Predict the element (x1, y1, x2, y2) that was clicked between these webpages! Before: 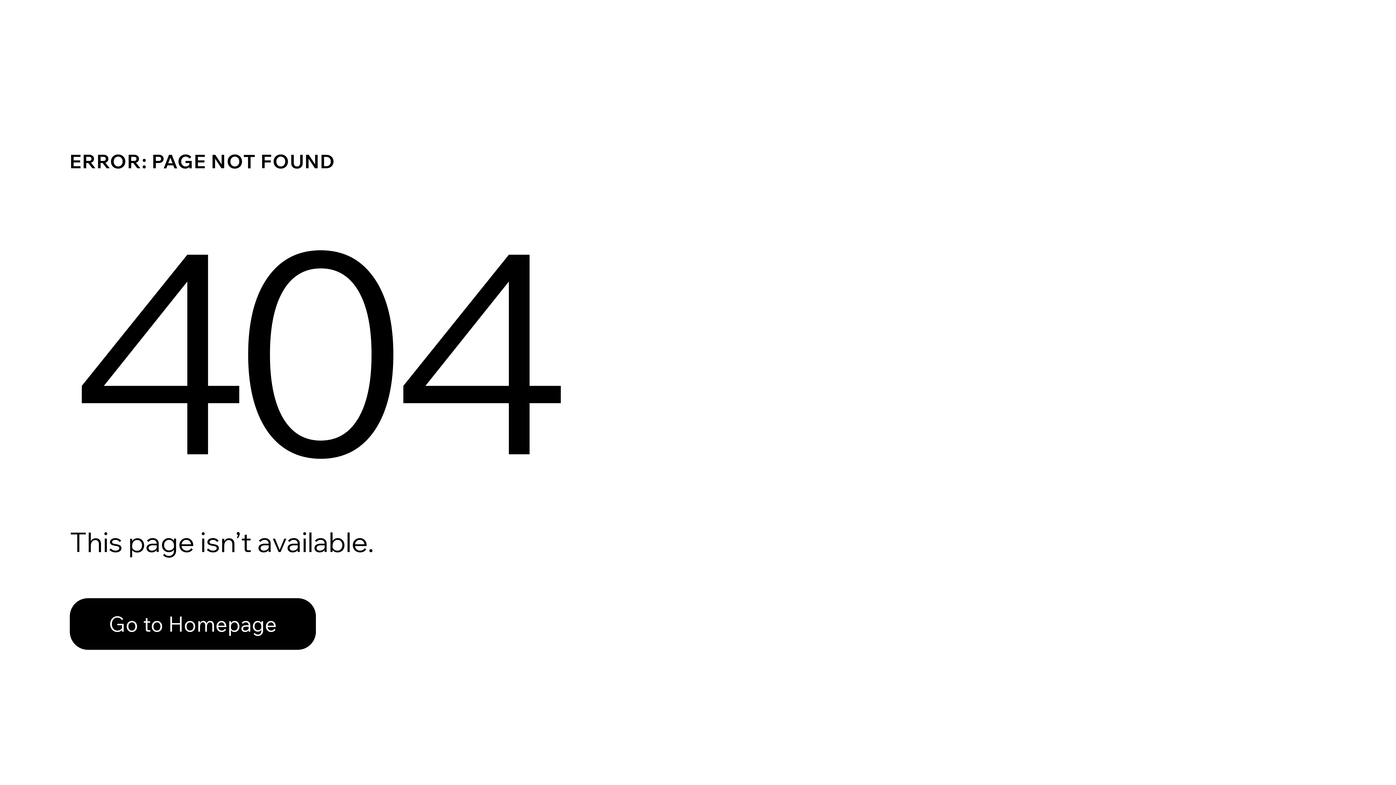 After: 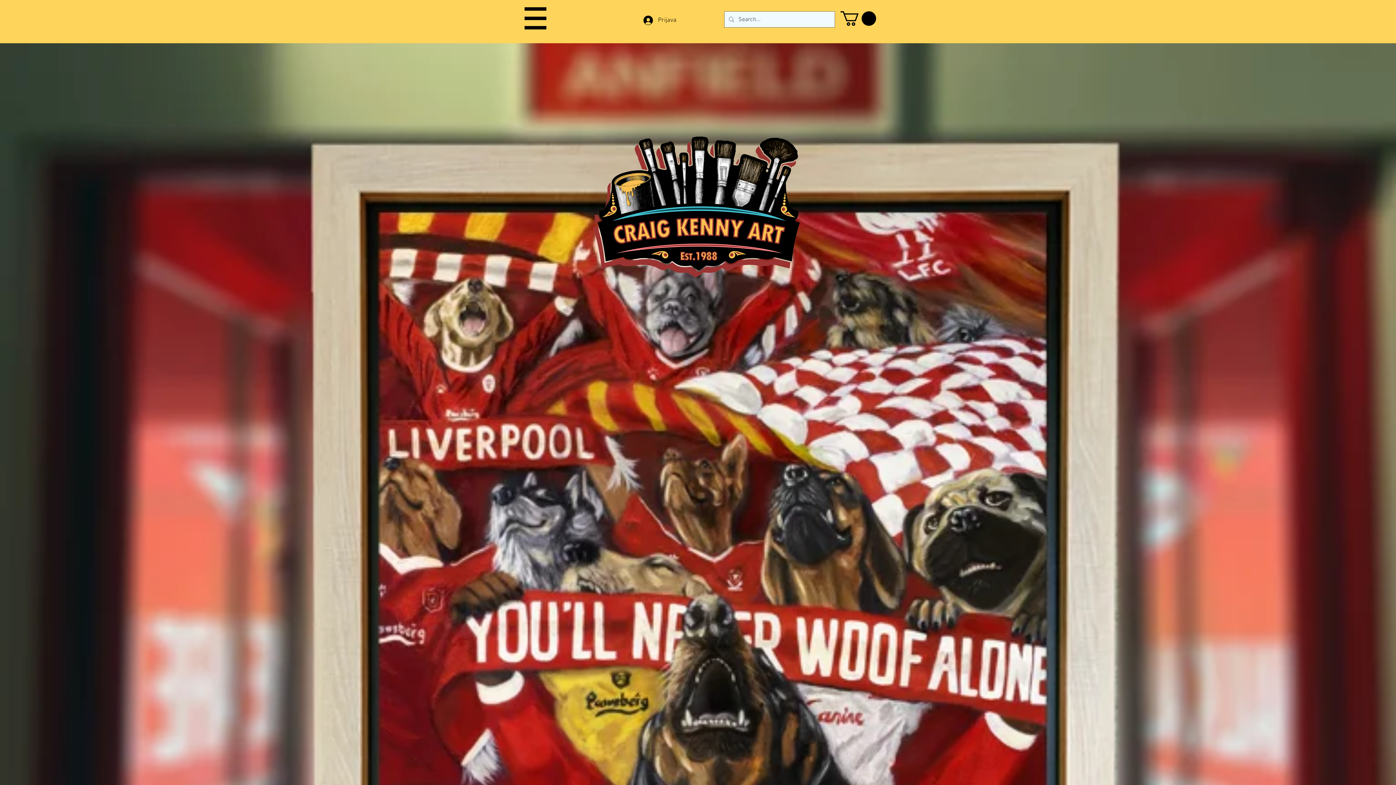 Action: label: Go to Homepage bbox: (69, 582, 768, 659)